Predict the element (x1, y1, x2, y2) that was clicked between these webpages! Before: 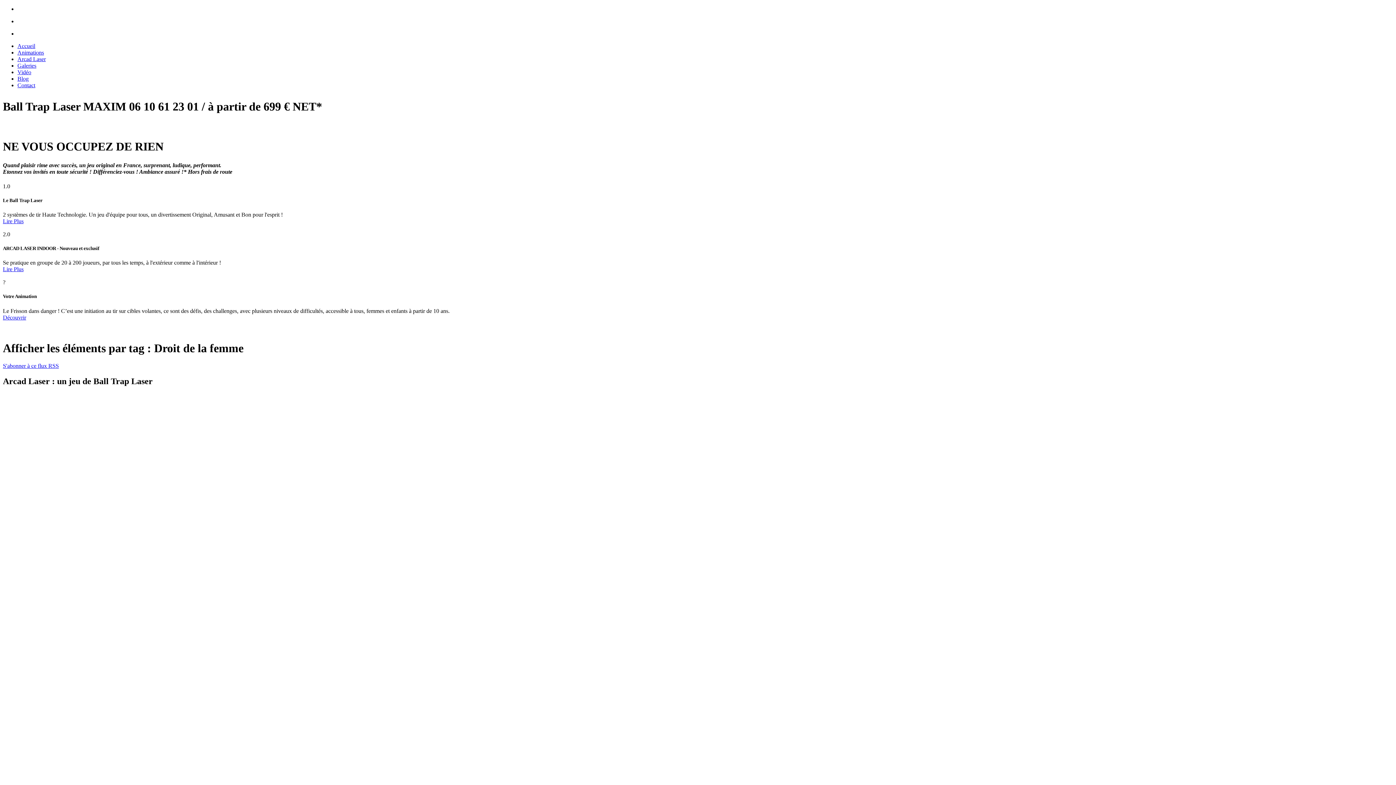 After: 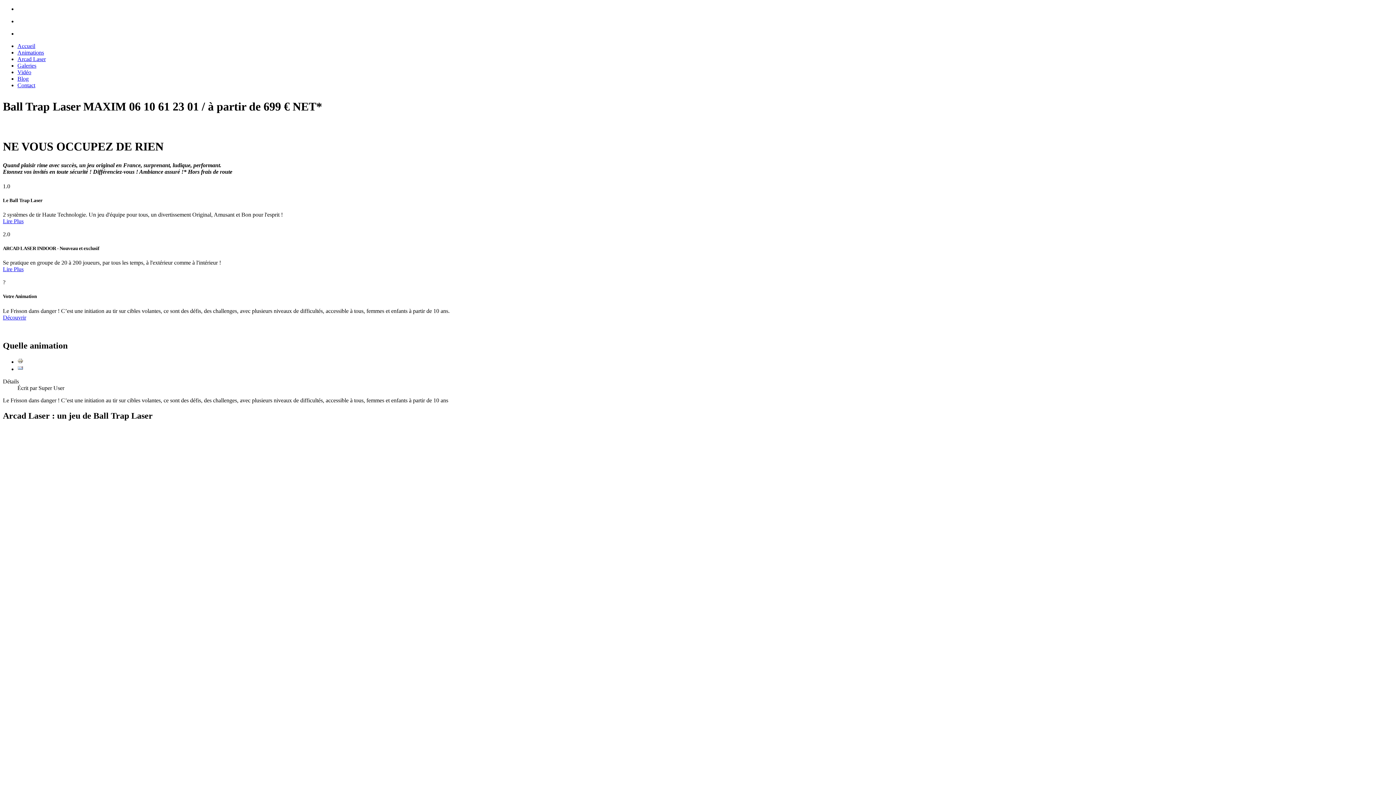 Action: label: Découvrir bbox: (2, 314, 26, 320)